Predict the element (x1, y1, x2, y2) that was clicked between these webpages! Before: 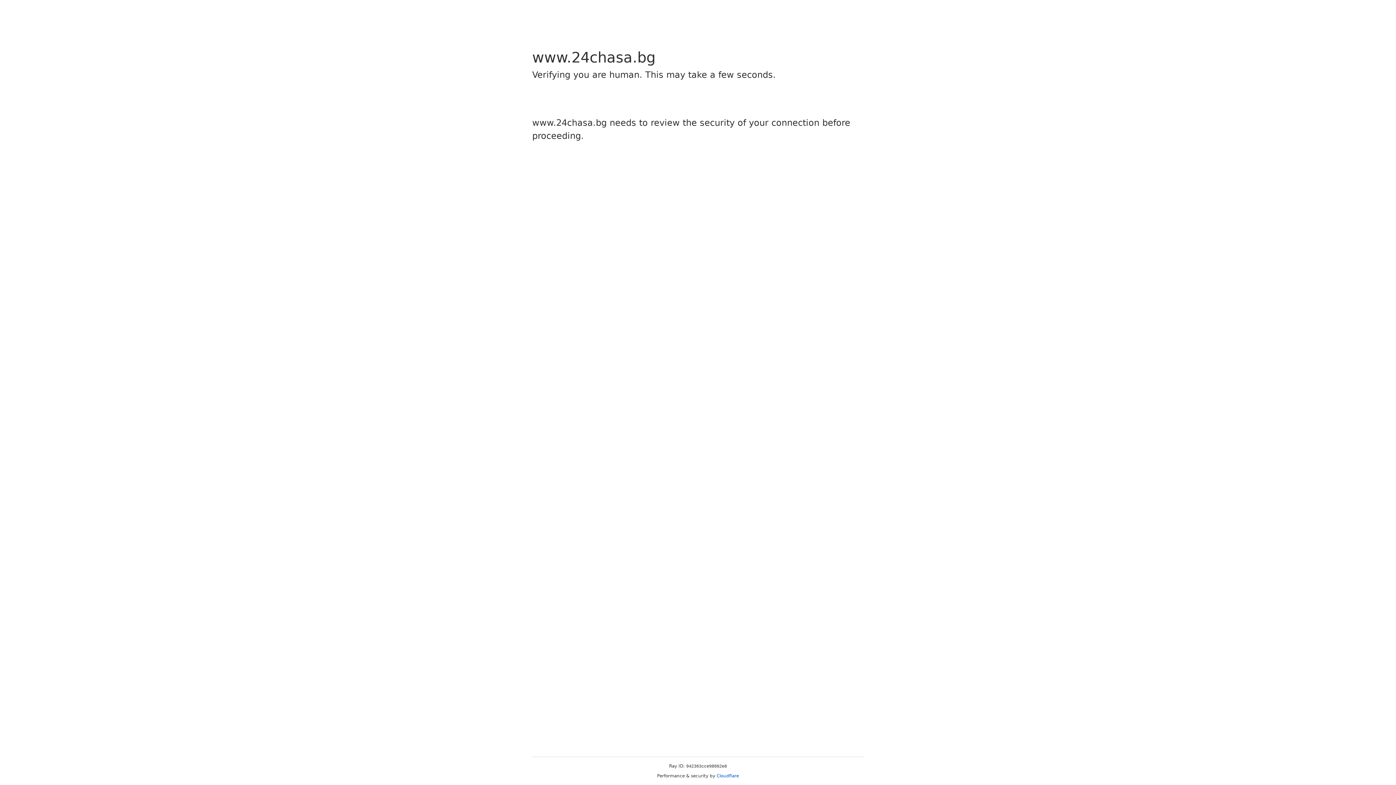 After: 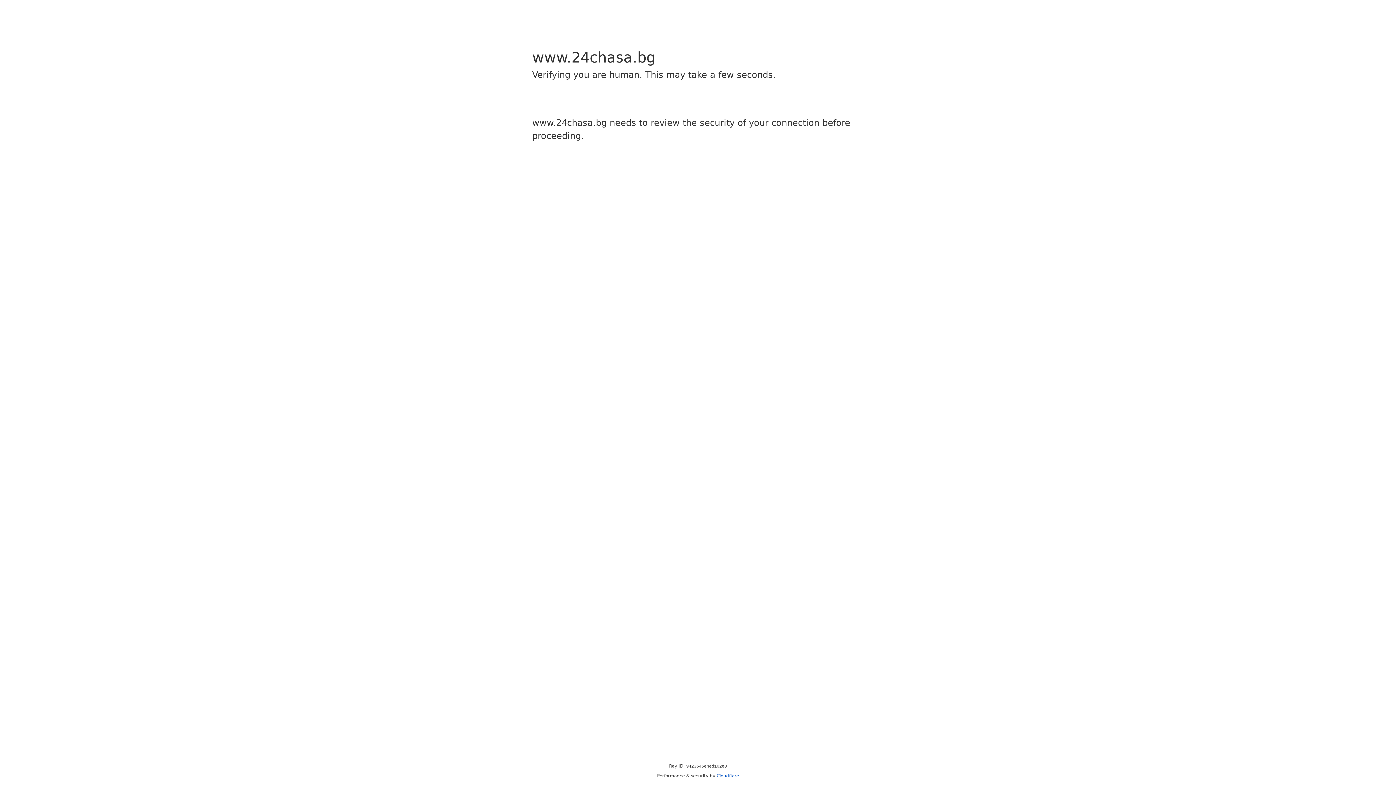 Action: label: Cloudflare bbox: (716, 773, 739, 778)